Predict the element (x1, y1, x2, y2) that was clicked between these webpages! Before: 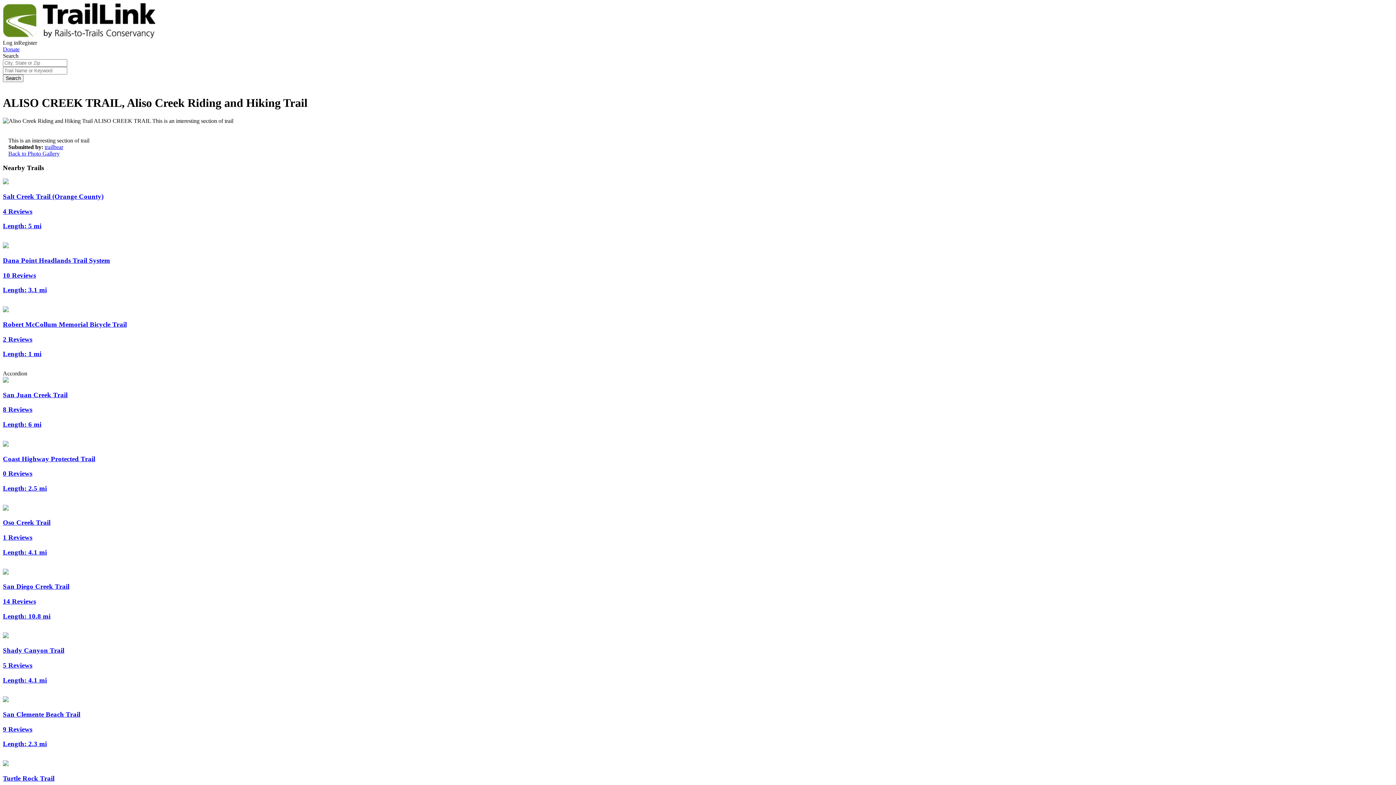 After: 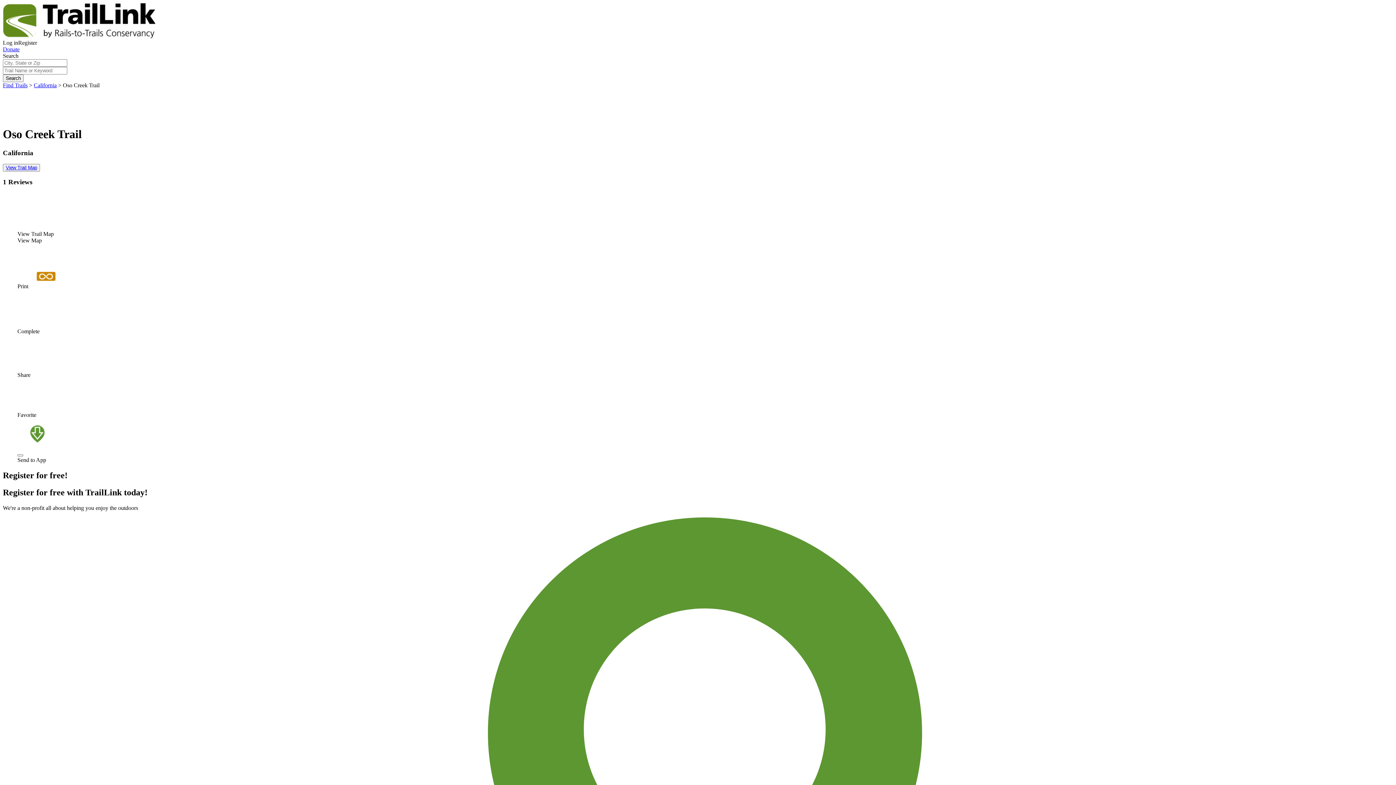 Action: label: Oso Creek Trail
1 Reviews
Length: 4.1 mi bbox: (2, 505, 1393, 556)